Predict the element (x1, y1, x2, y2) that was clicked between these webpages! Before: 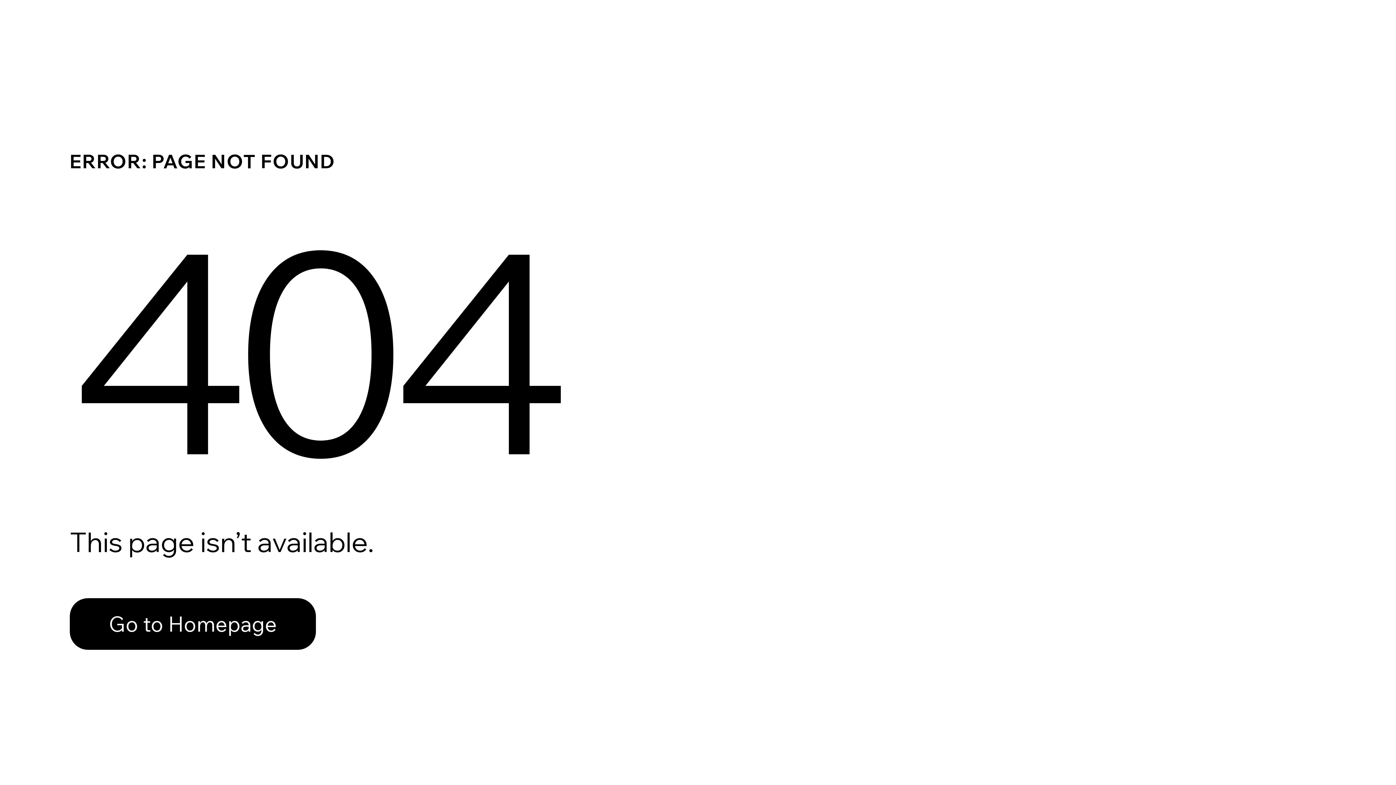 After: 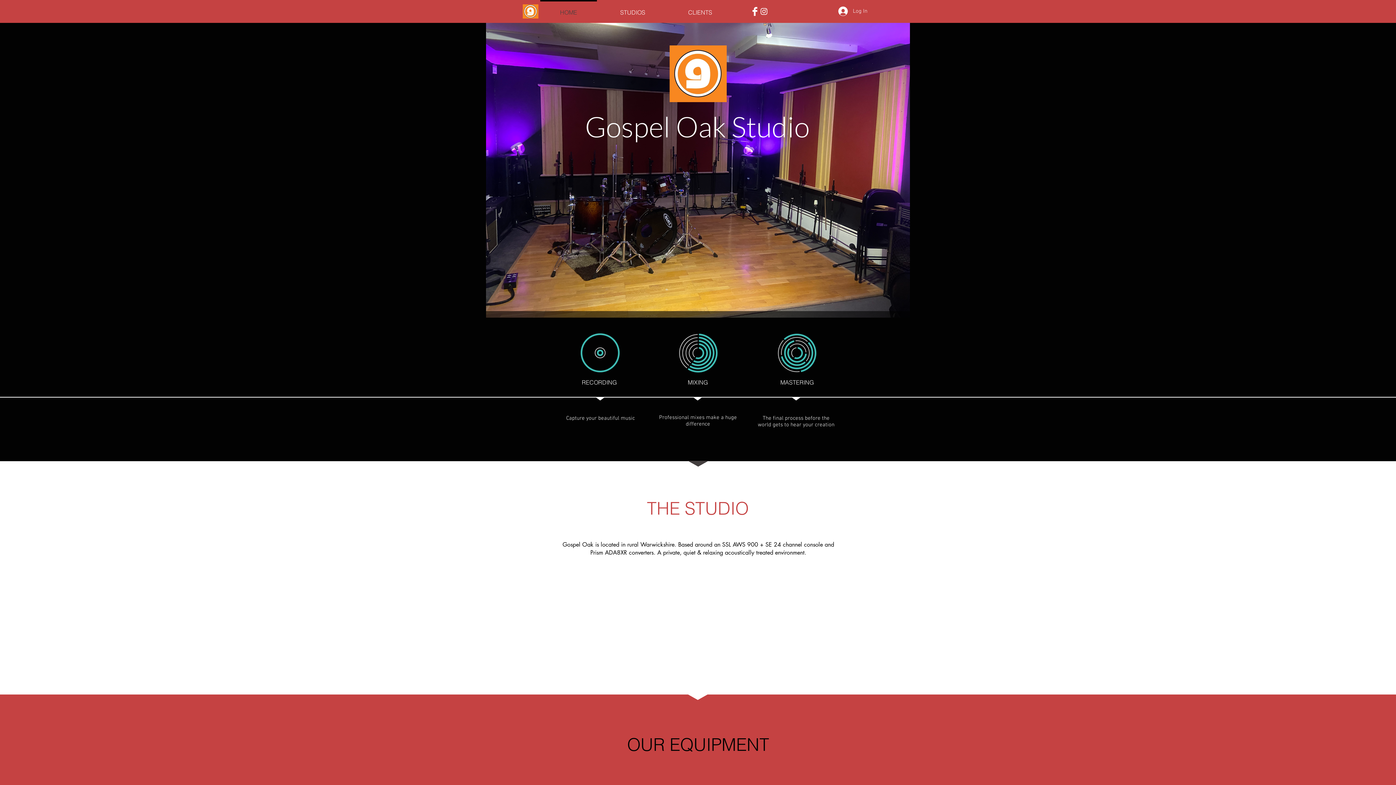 Action: label: Go to Homepage bbox: (69, 598, 316, 650)